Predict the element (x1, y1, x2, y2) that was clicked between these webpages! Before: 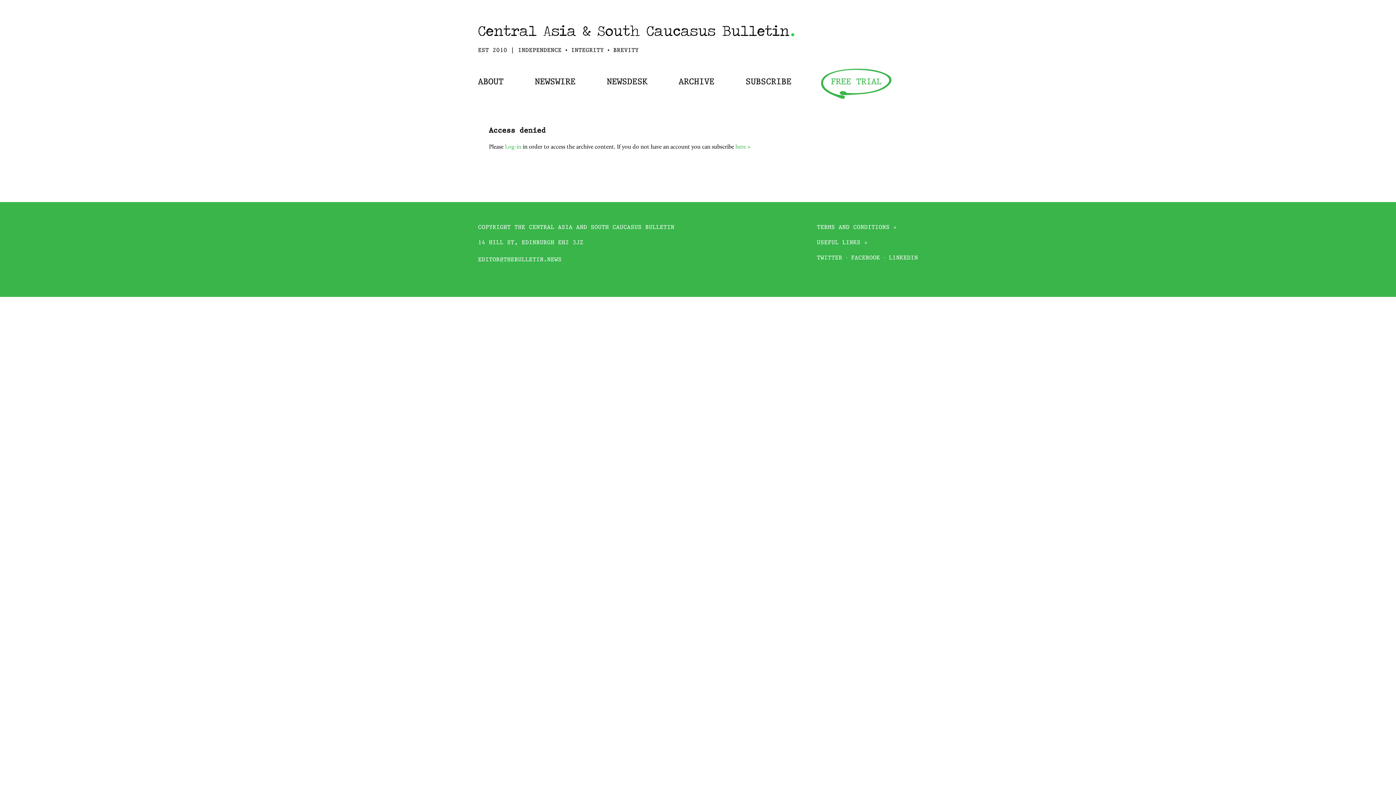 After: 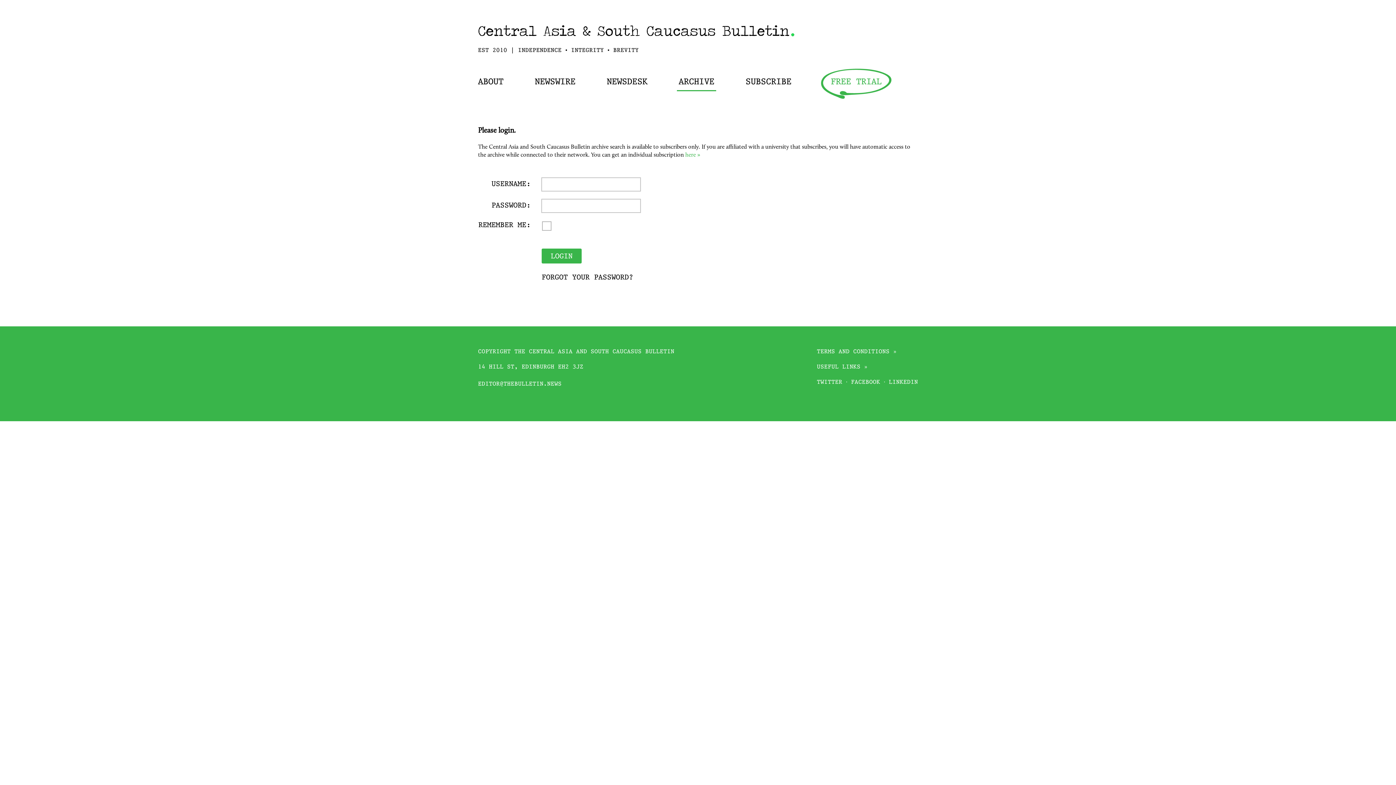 Action: label: ARCHIVE bbox: (677, 78, 716, 90)